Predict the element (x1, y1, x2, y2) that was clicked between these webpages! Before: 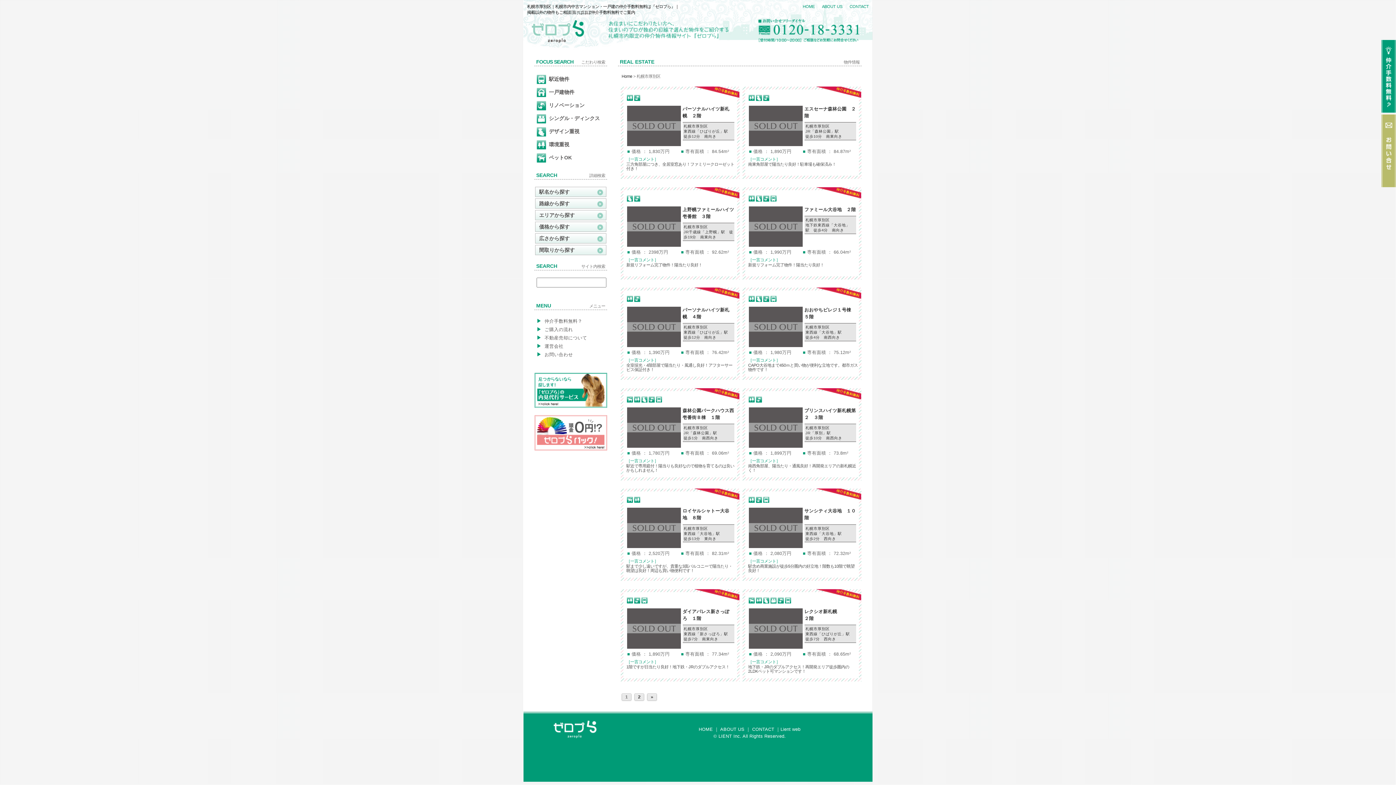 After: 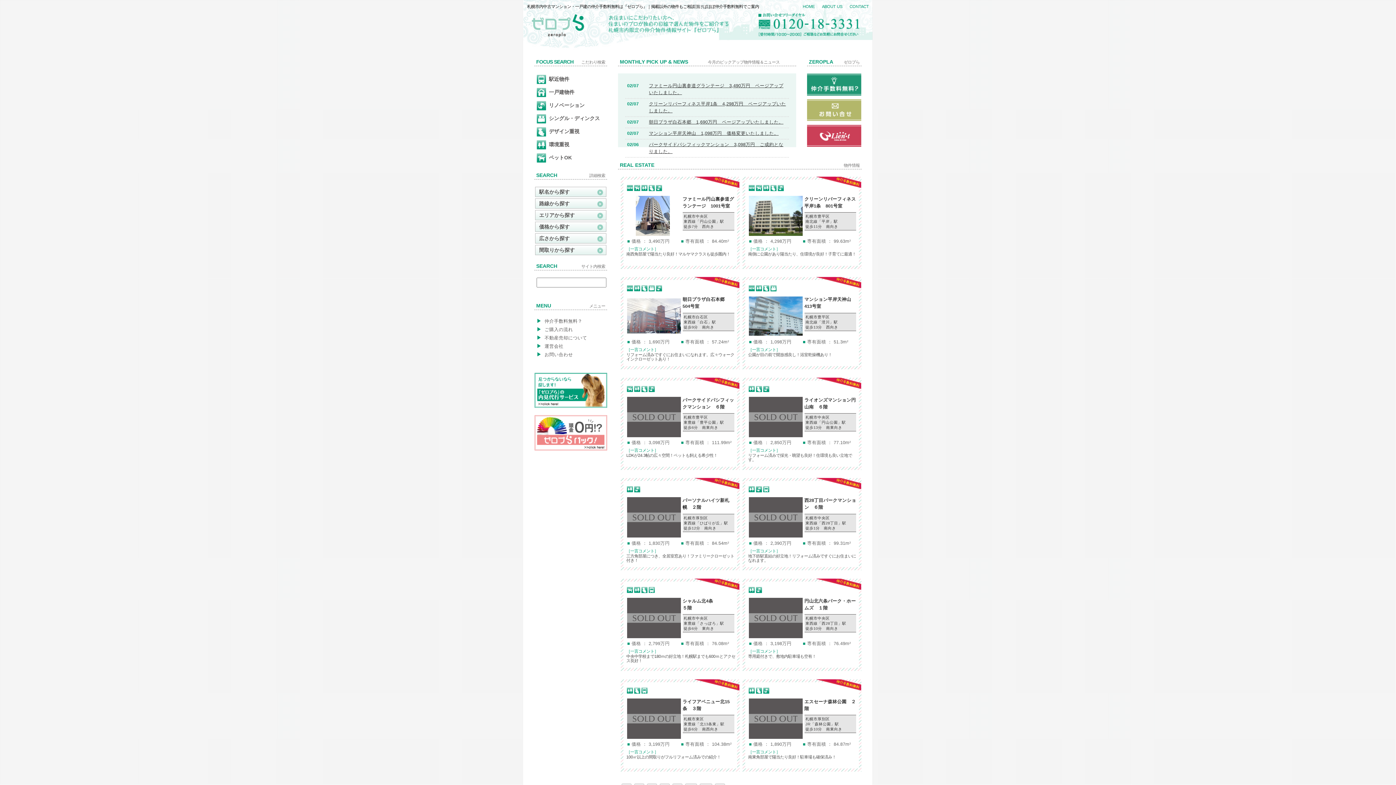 Action: label: HOME bbox: (799, 0, 818, 9)